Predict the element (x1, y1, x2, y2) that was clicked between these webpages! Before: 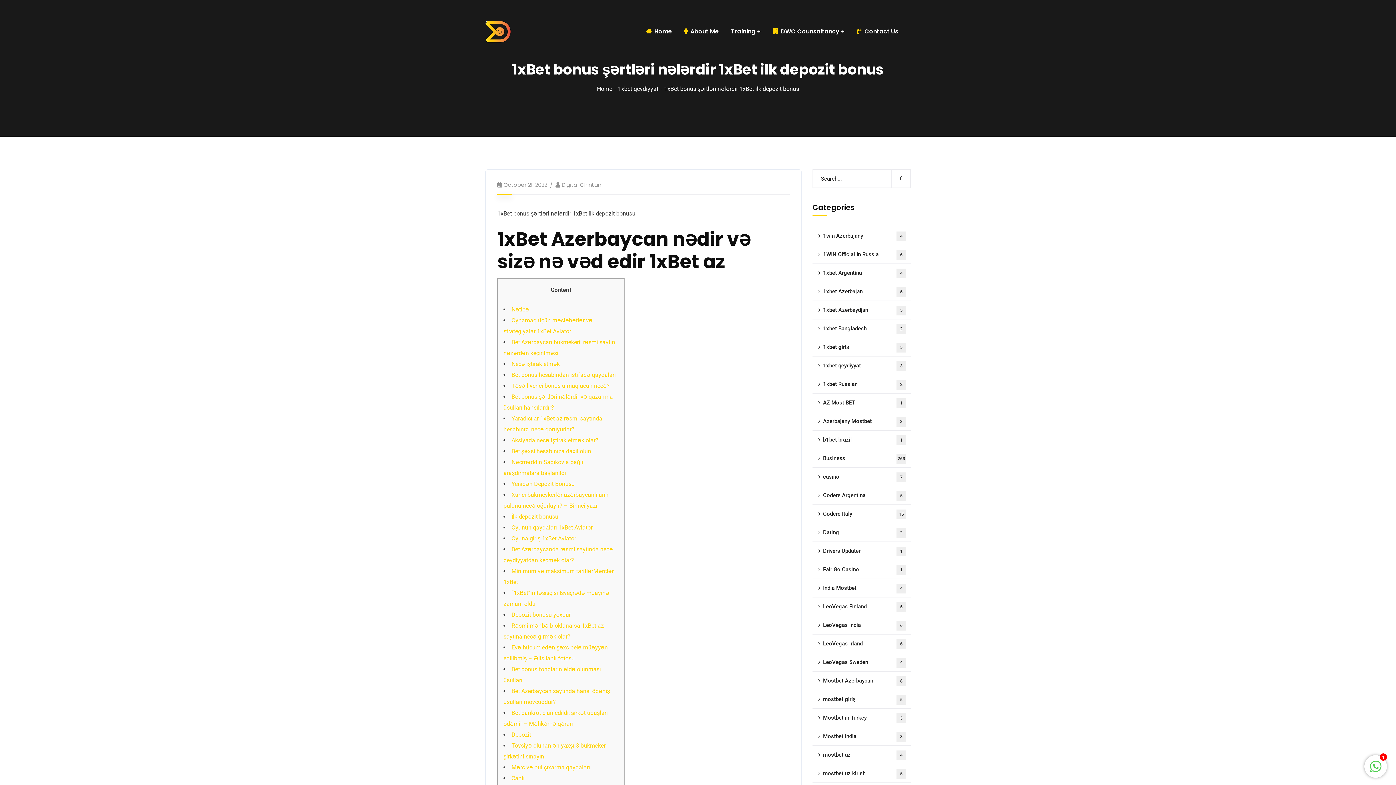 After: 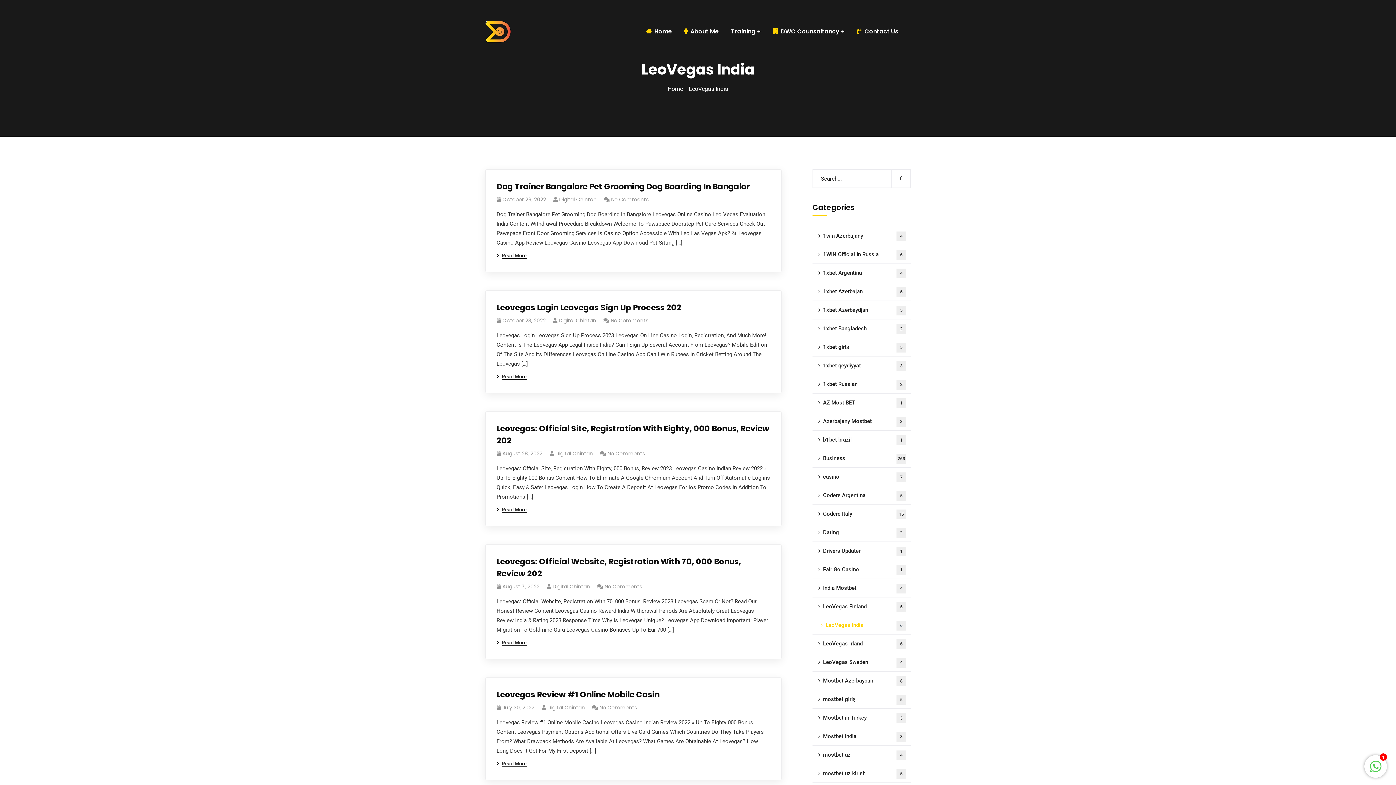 Action: label: LeoVegas India
6 bbox: (812, 616, 910, 634)